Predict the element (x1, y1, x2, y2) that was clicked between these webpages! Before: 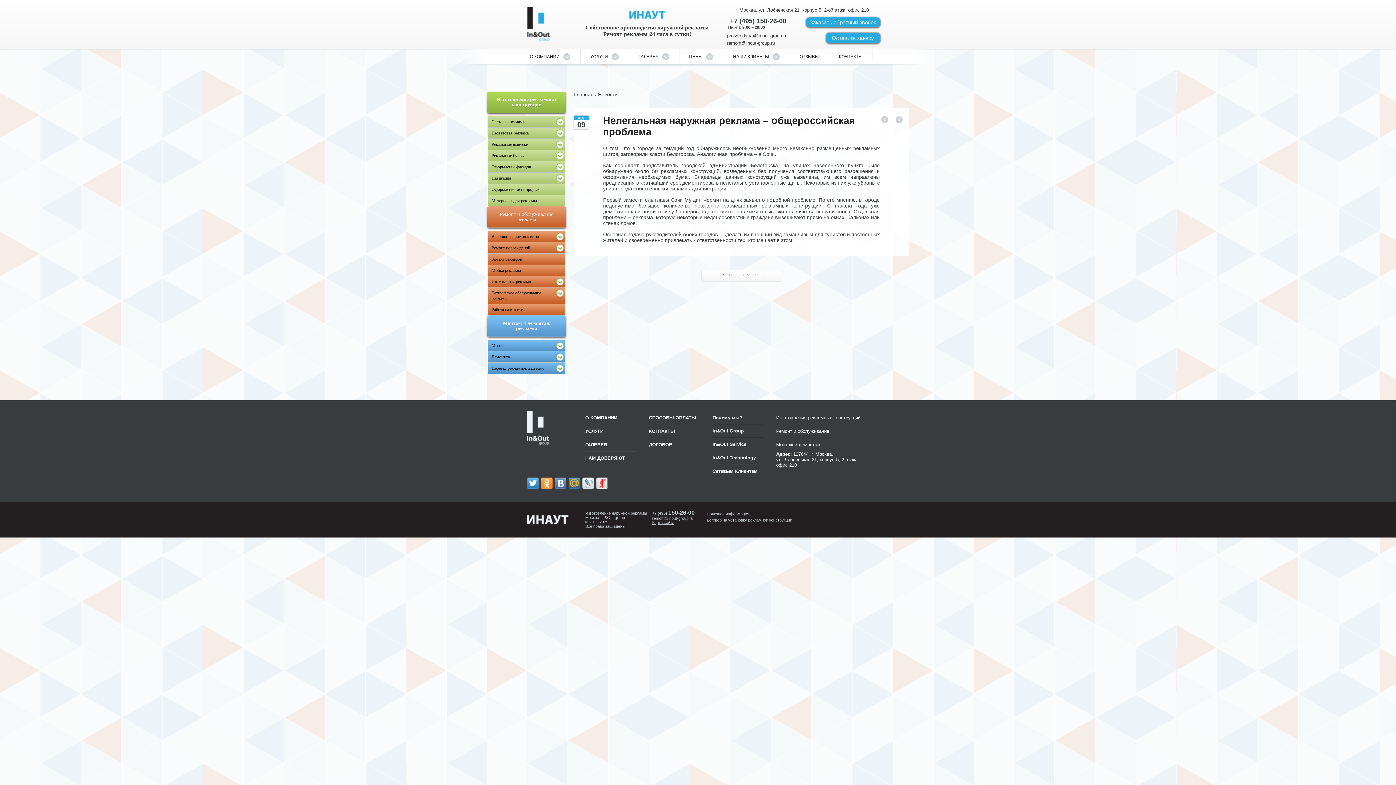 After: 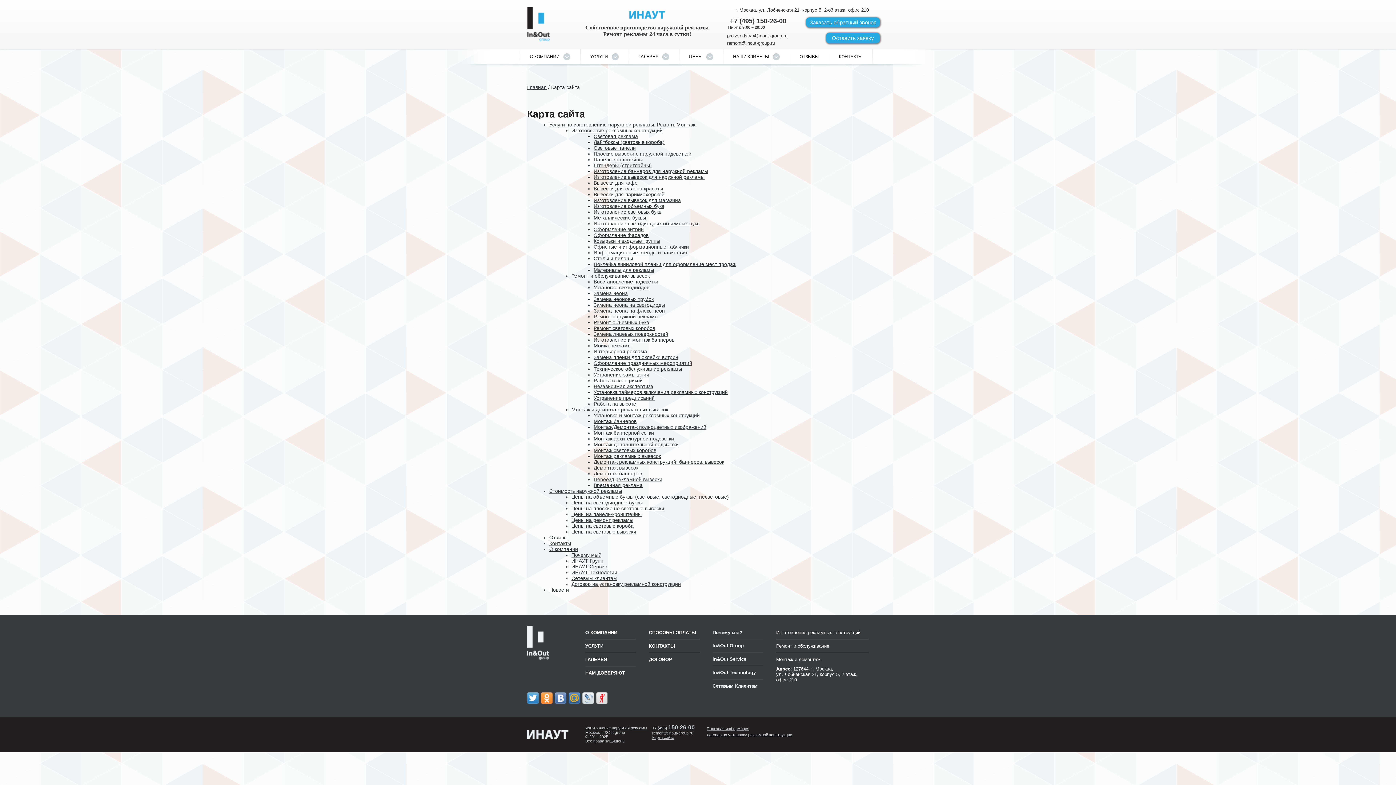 Action: label: Карта сайта bbox: (652, 520, 674, 525)